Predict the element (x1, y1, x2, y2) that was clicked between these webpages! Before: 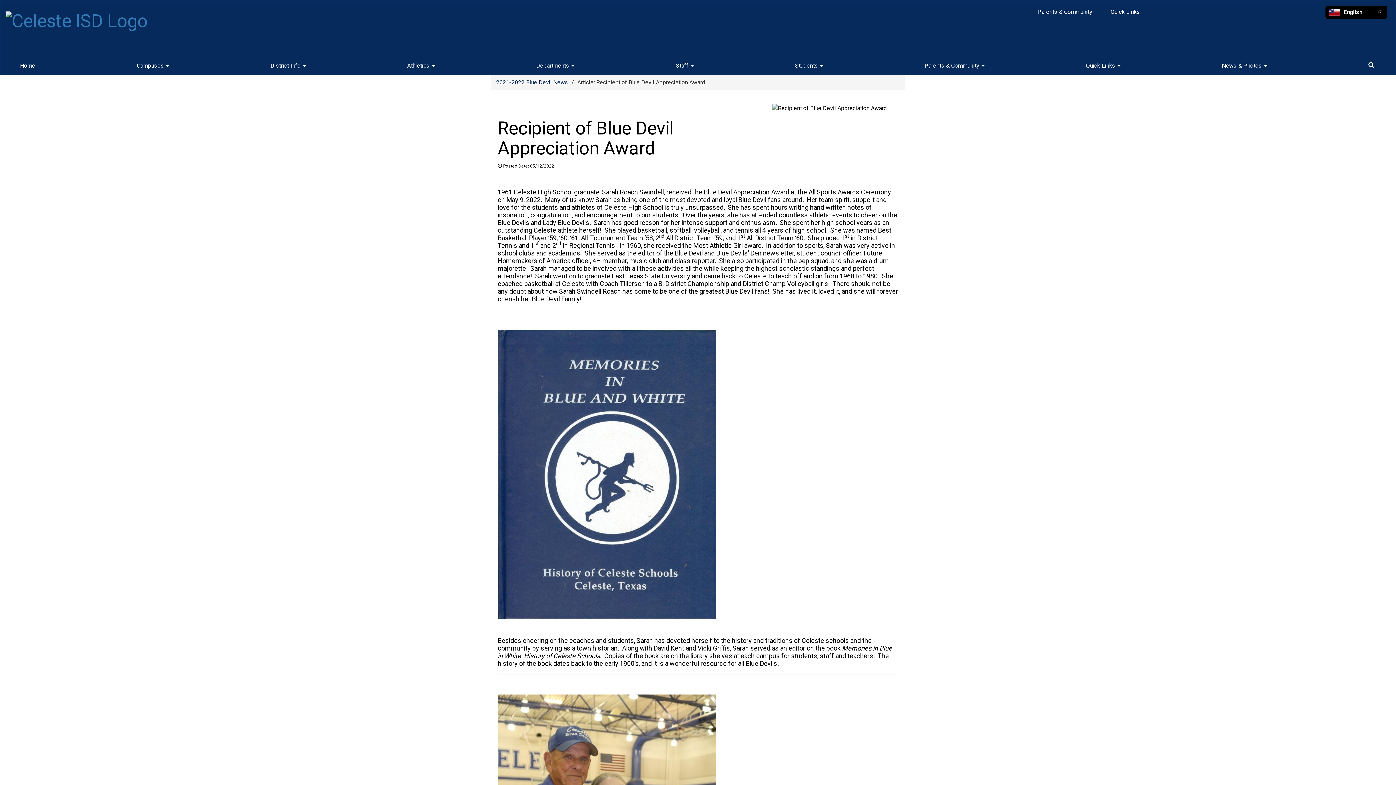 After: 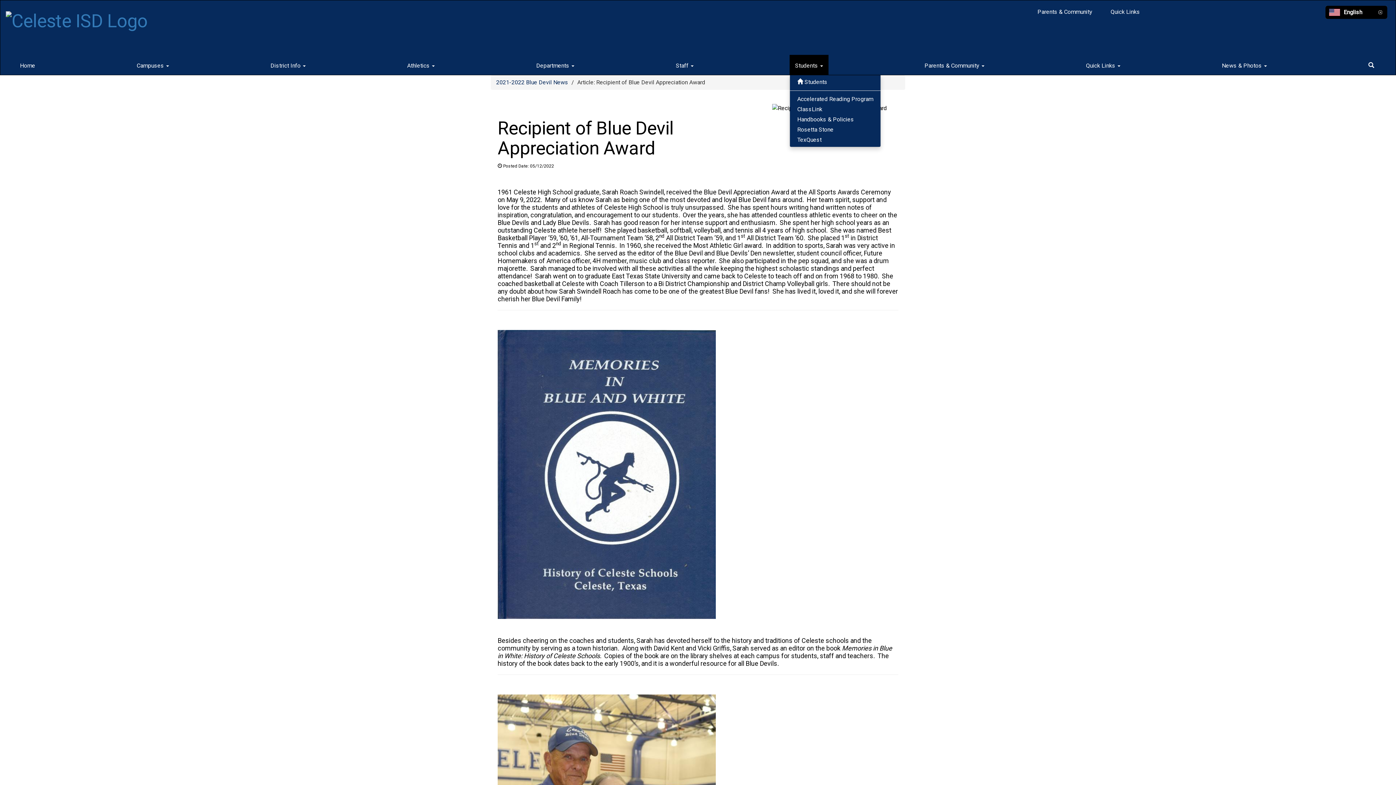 Action: label: Students  bbox: (789, 54, 828, 74)